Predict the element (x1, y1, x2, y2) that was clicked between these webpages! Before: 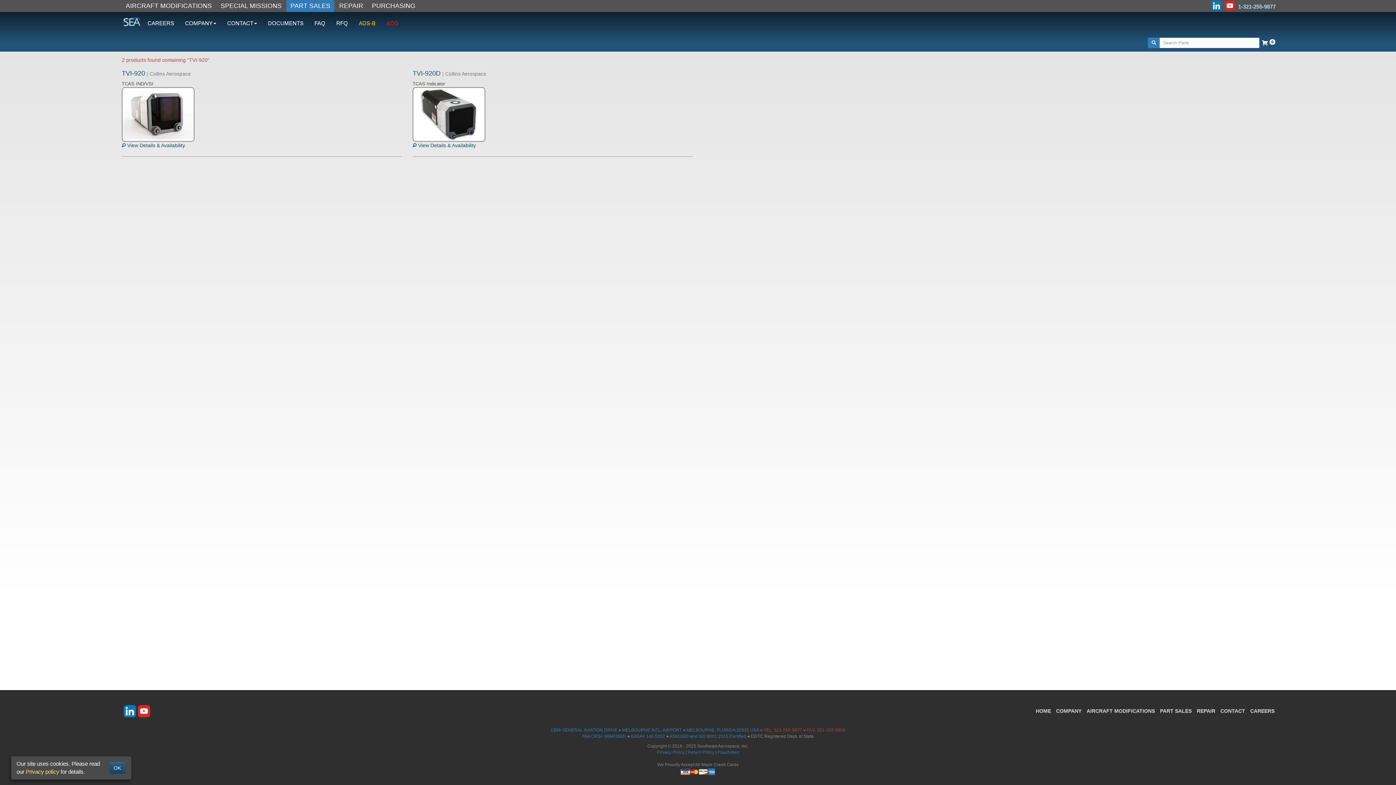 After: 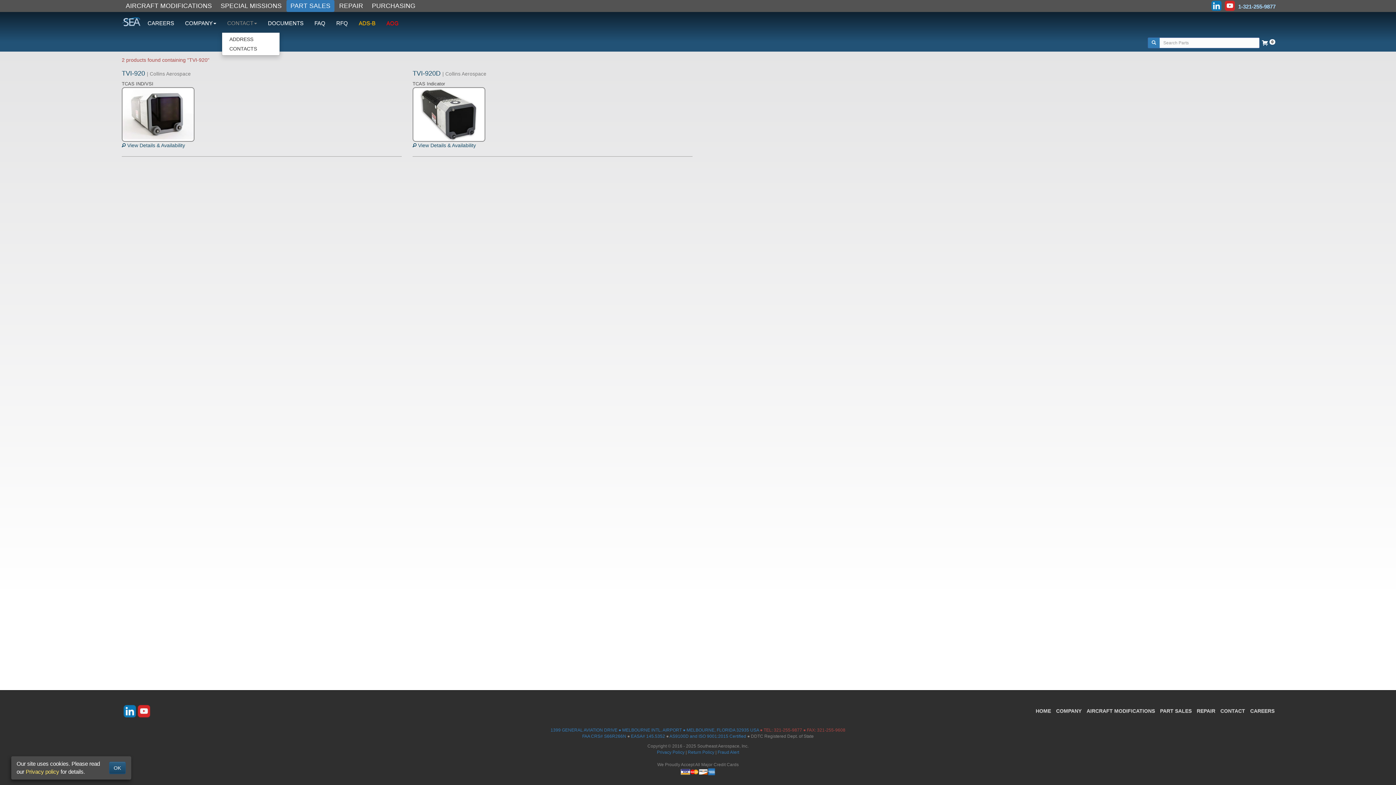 Action: label: CONTACT bbox: (221, 12, 262, 32)